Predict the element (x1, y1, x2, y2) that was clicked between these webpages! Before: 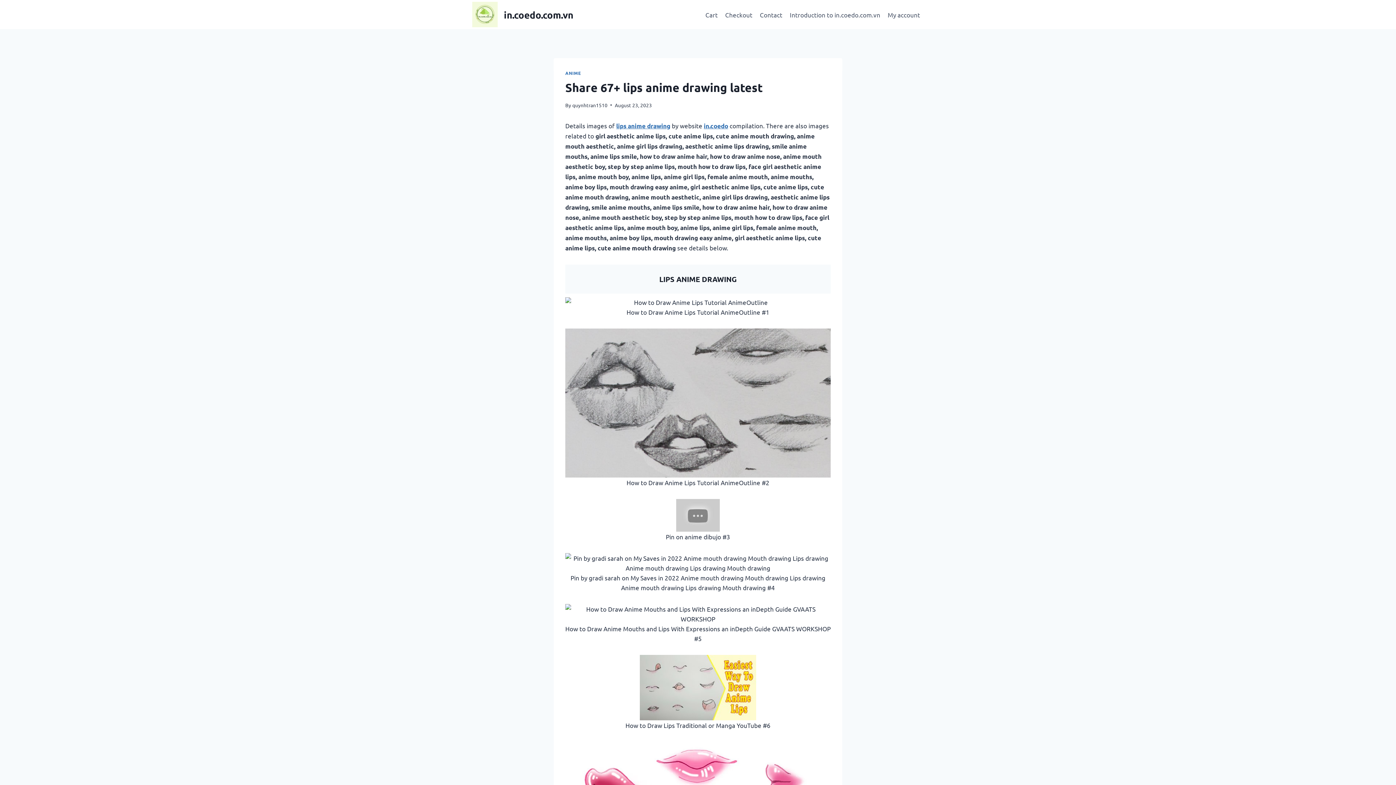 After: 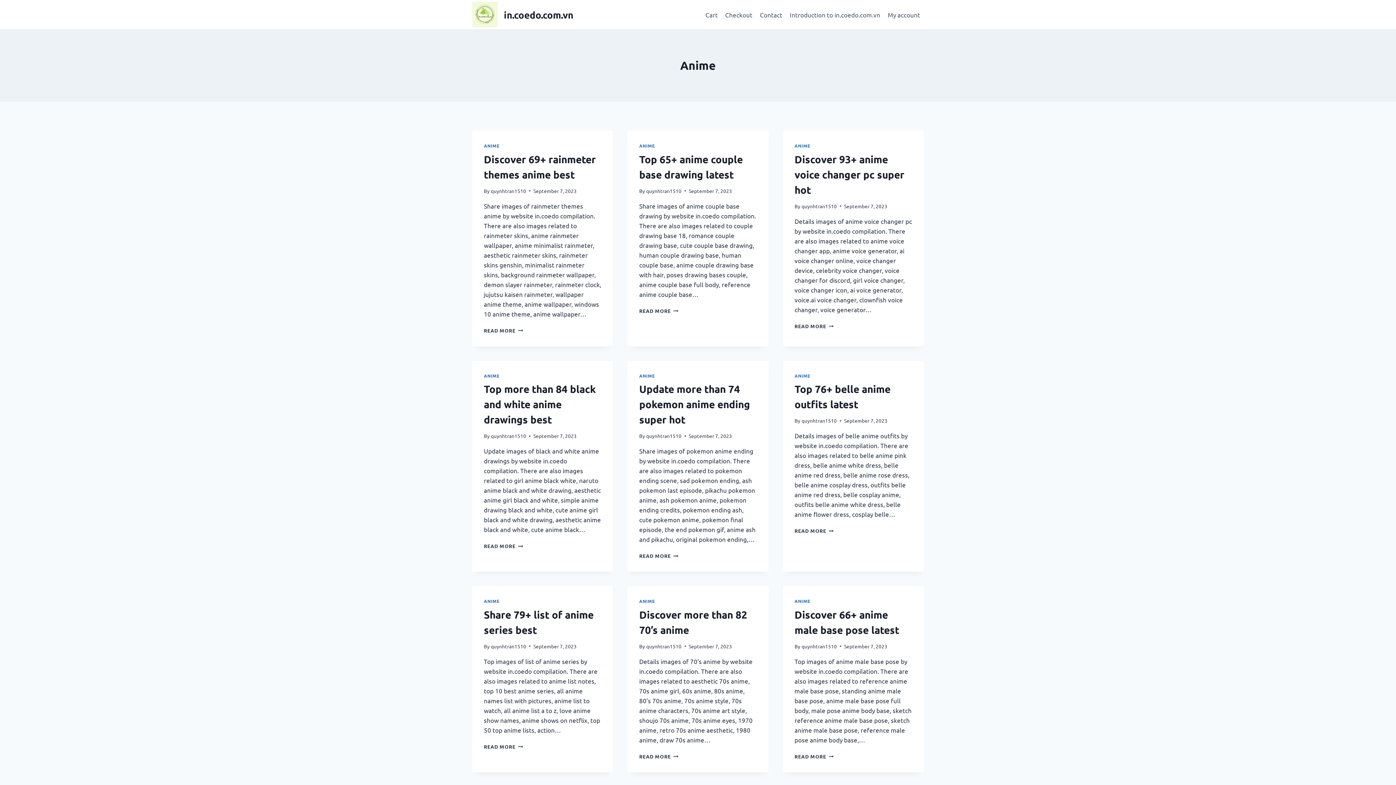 Action: label: ANIME bbox: (565, 70, 581, 76)